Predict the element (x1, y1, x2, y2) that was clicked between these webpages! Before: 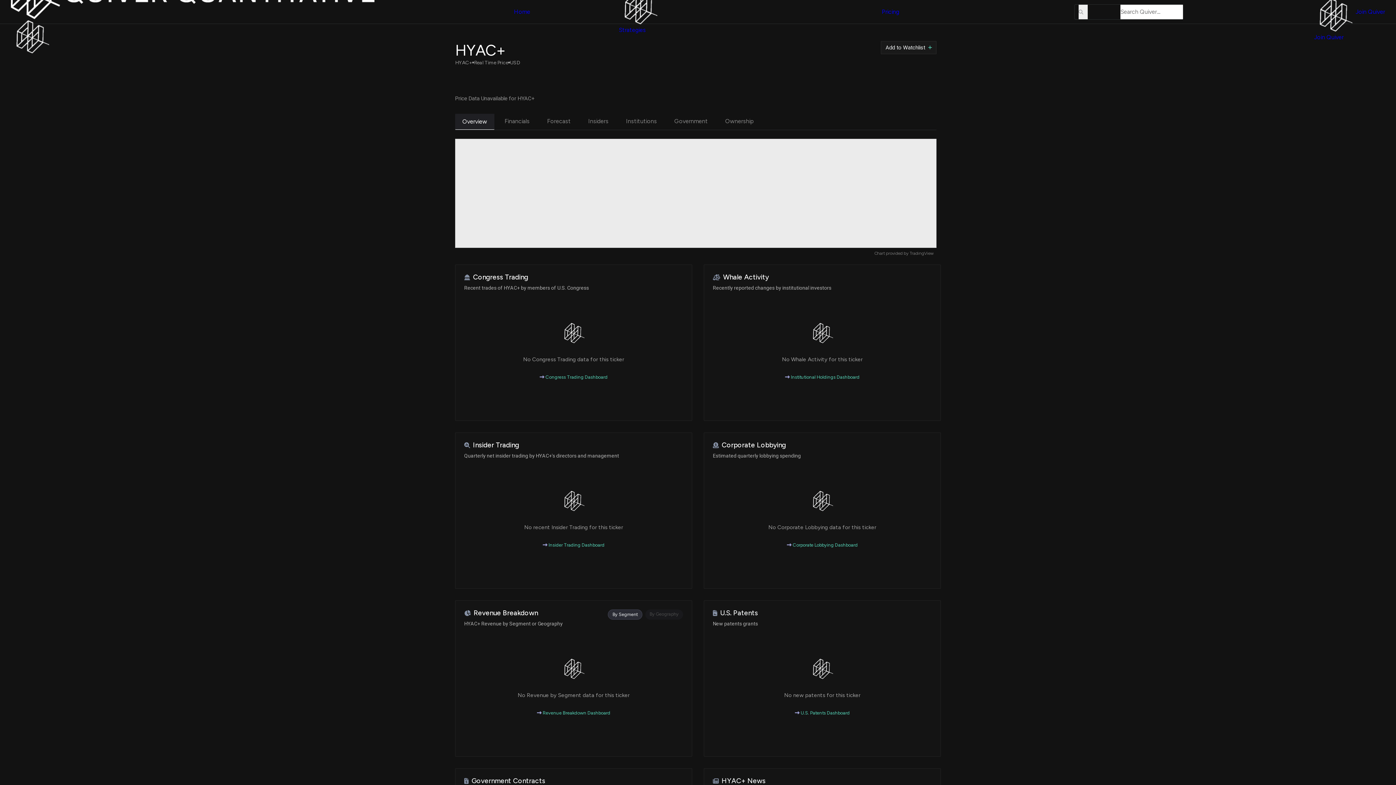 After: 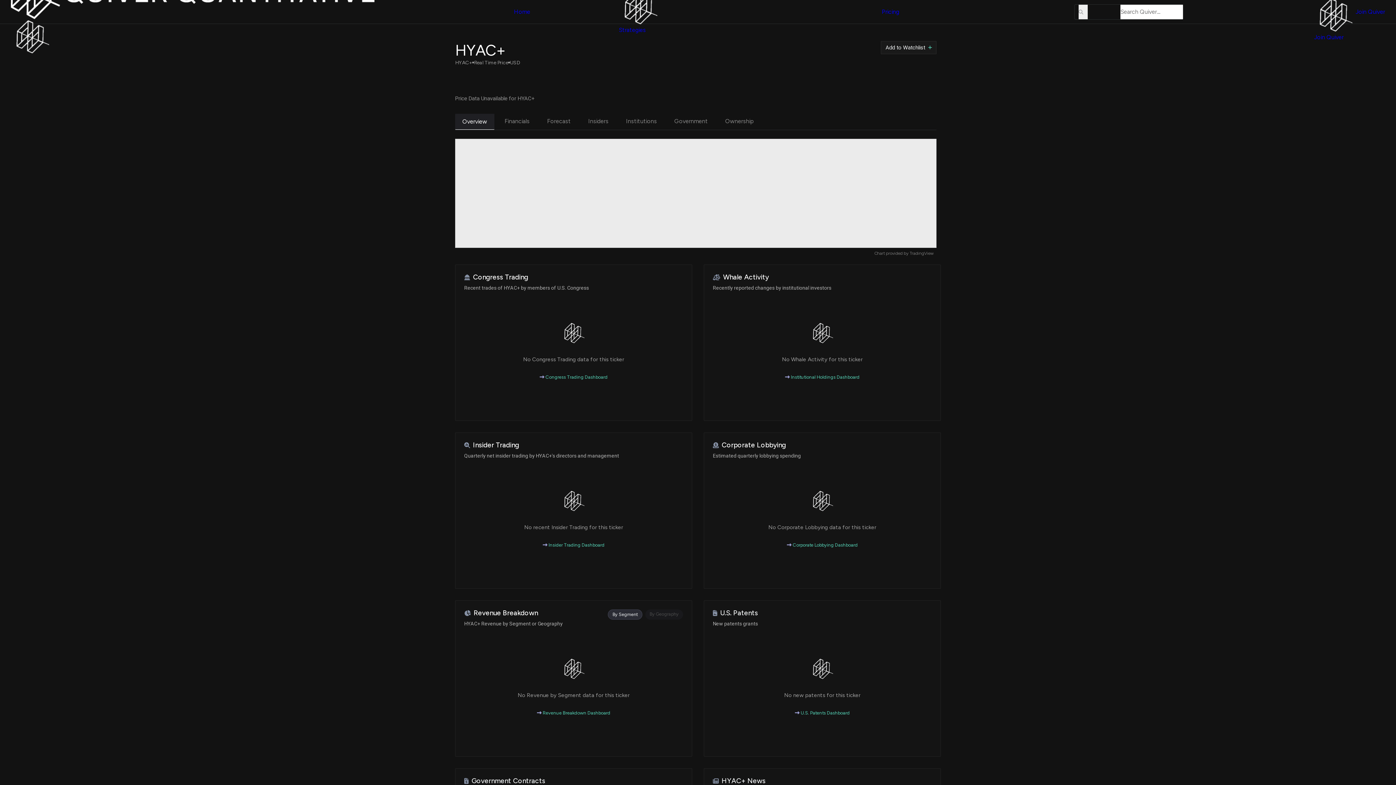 Action: bbox: (899, 18, 937, 25) label:  Contact Us